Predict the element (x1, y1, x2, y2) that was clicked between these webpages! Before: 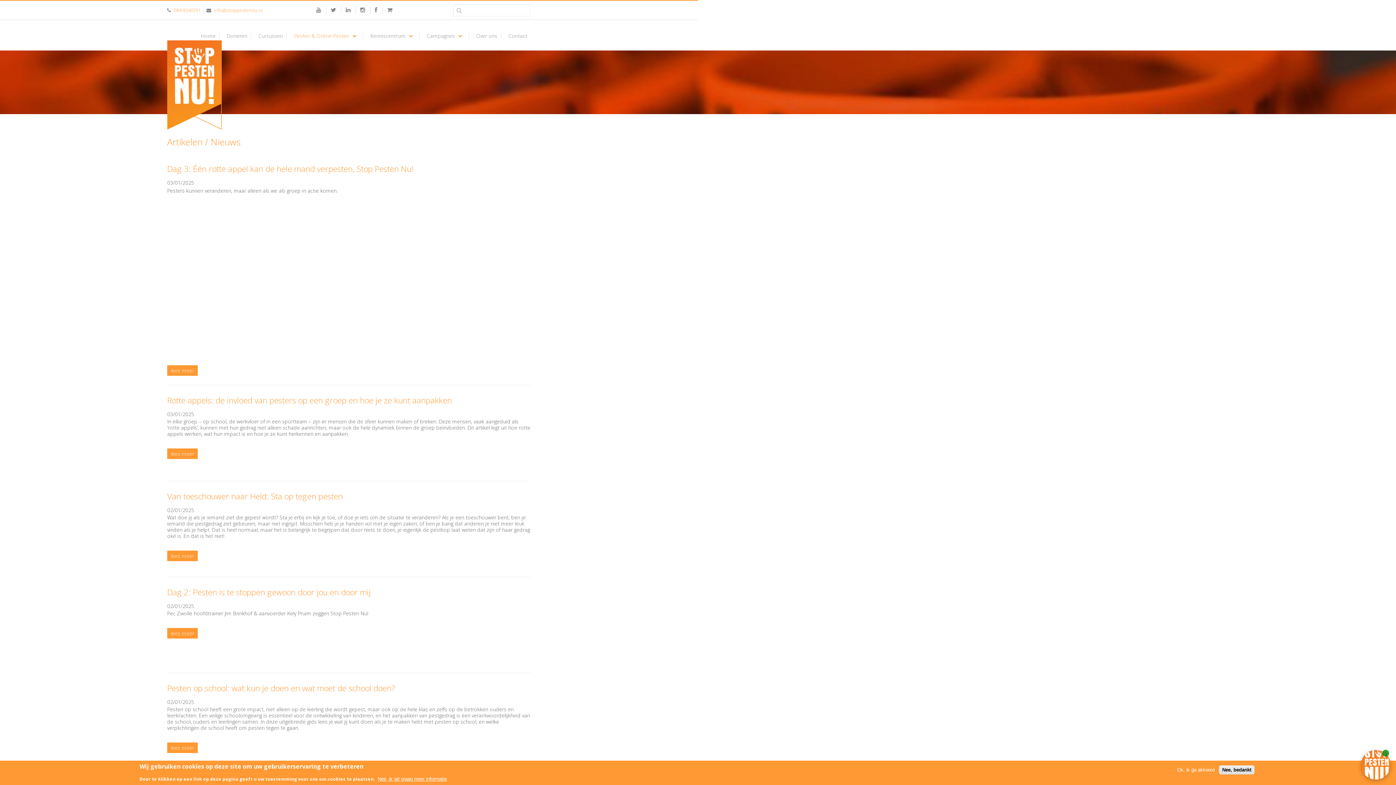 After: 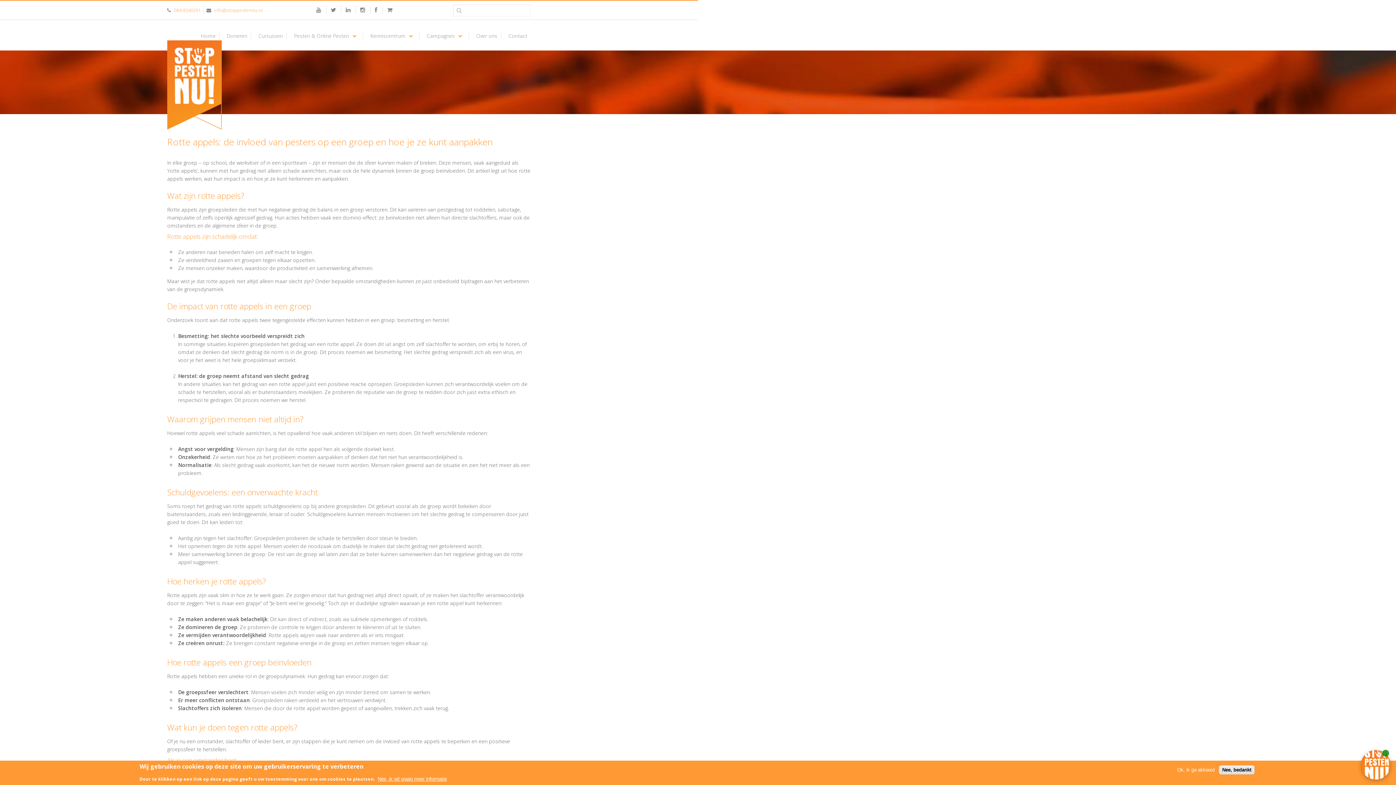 Action: label: Rotte appels: de invloed van pesters op een groep en hoe je ze kunt aanpakken bbox: (167, 394, 452, 406)